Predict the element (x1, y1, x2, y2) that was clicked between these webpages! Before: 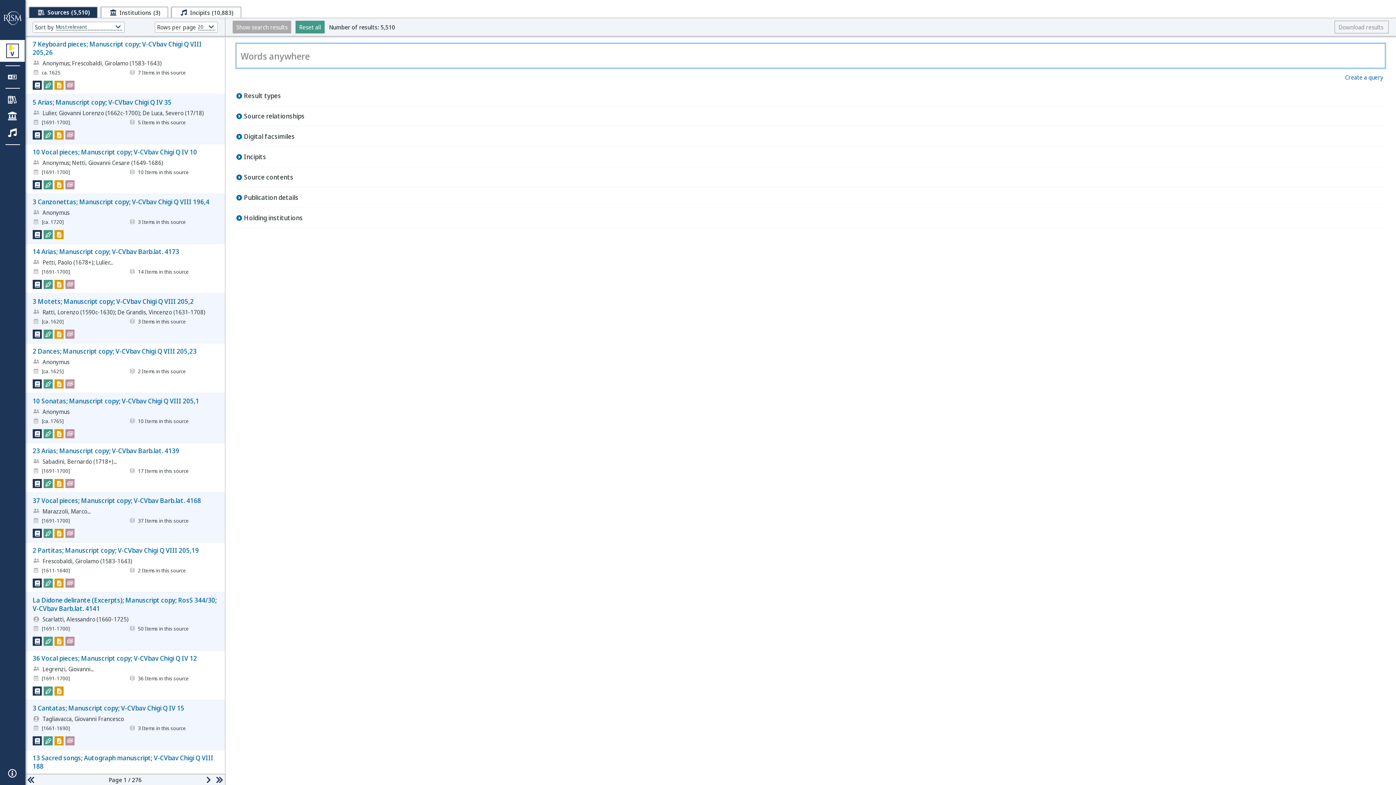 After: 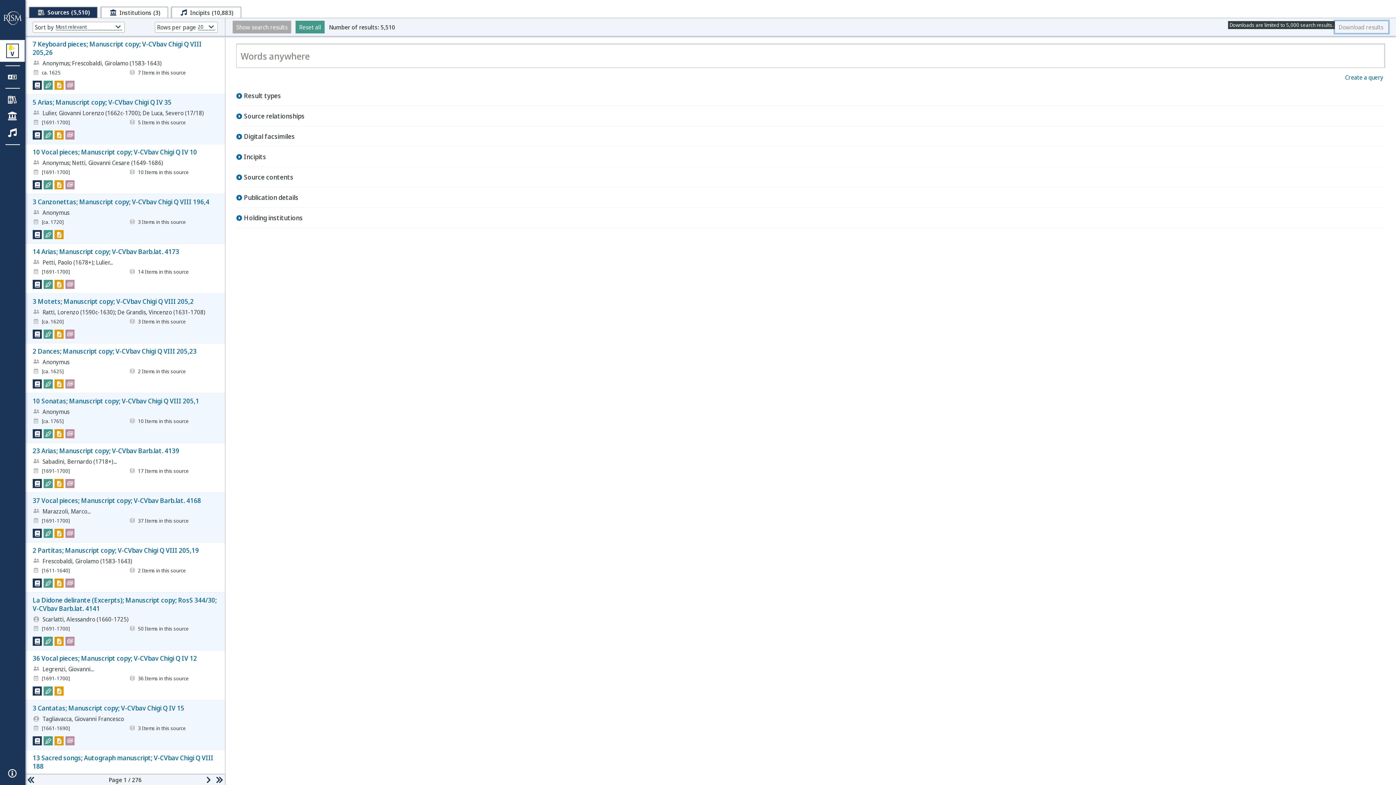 Action: label: Download results 
Downloads are limited to 5,000 search results. bbox: (1334, 20, 1389, 33)